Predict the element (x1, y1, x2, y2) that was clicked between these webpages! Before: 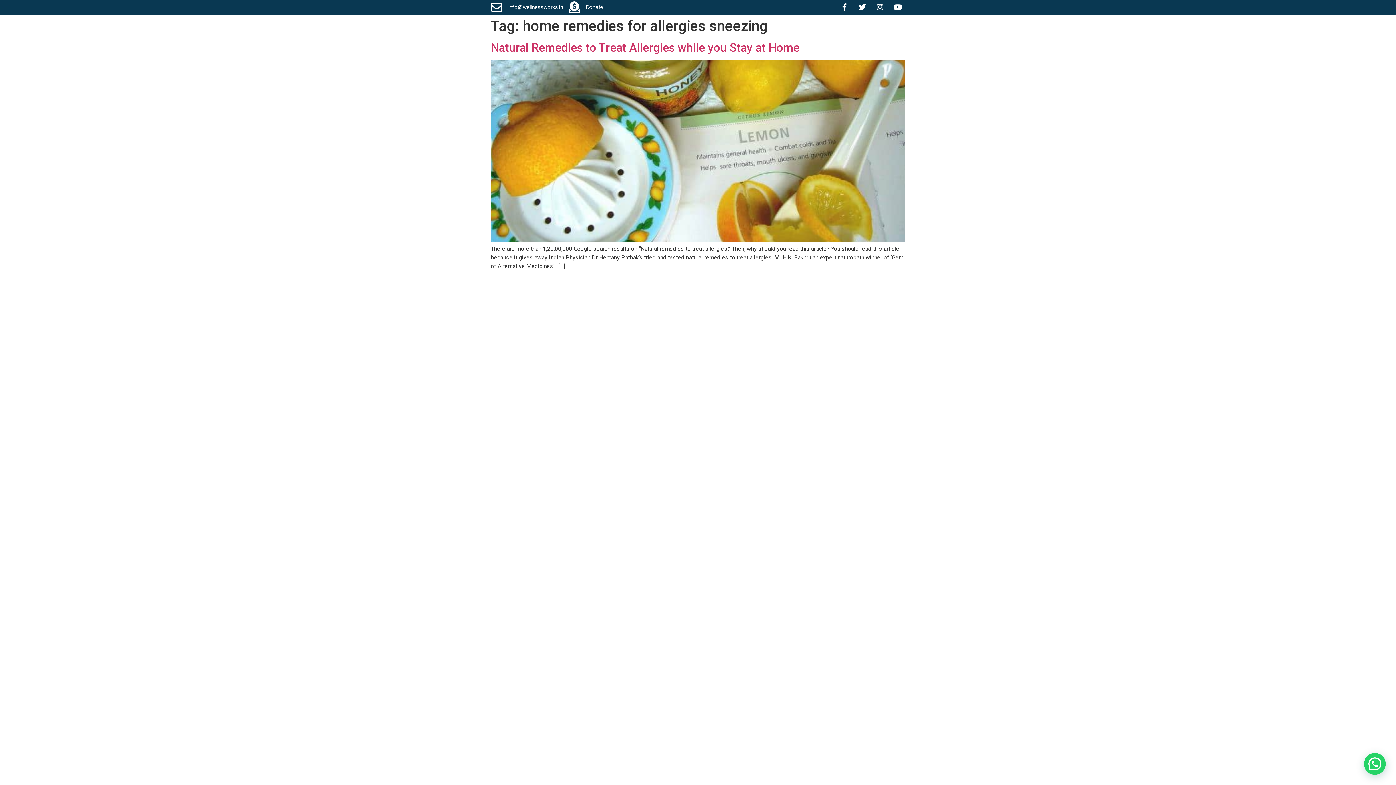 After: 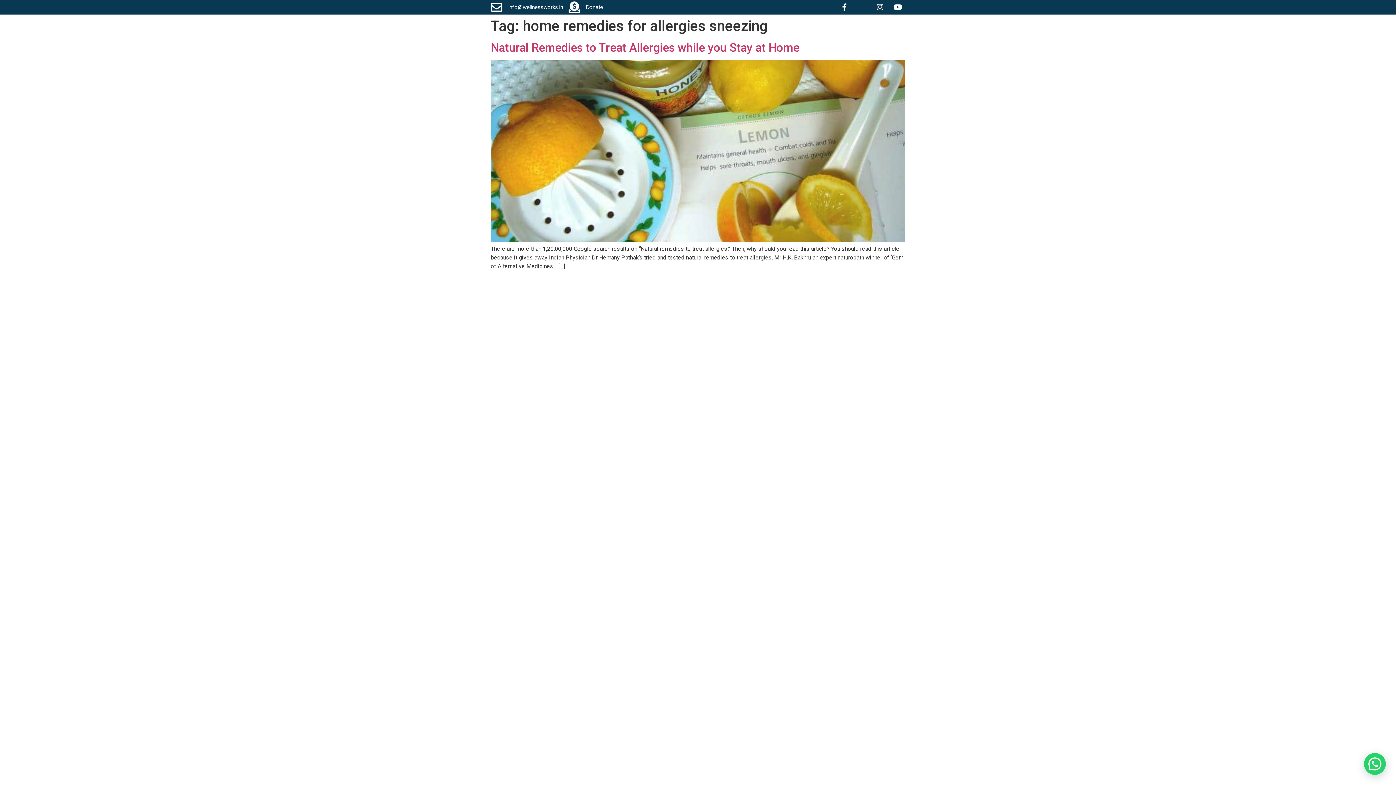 Action: bbox: (855, 0, 869, 14) label: Twitter